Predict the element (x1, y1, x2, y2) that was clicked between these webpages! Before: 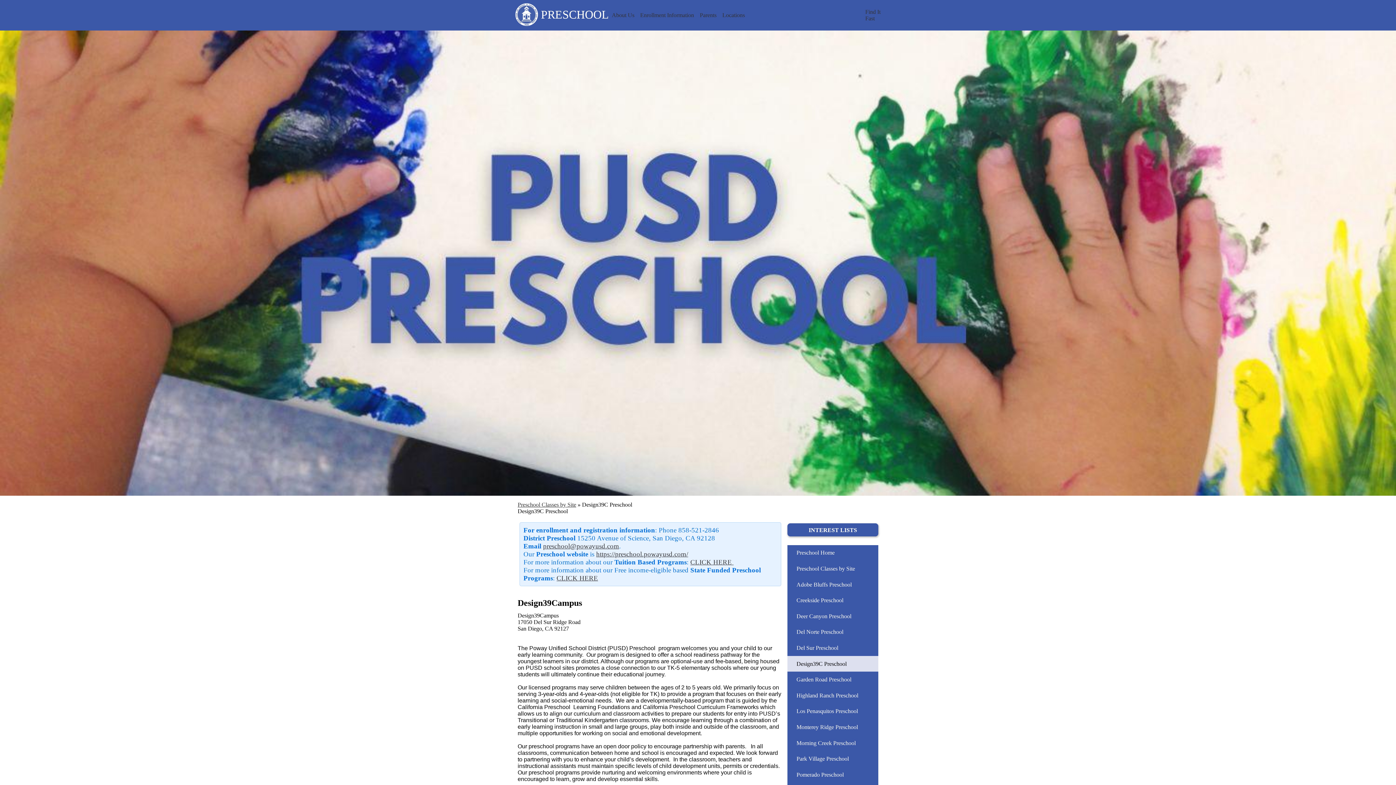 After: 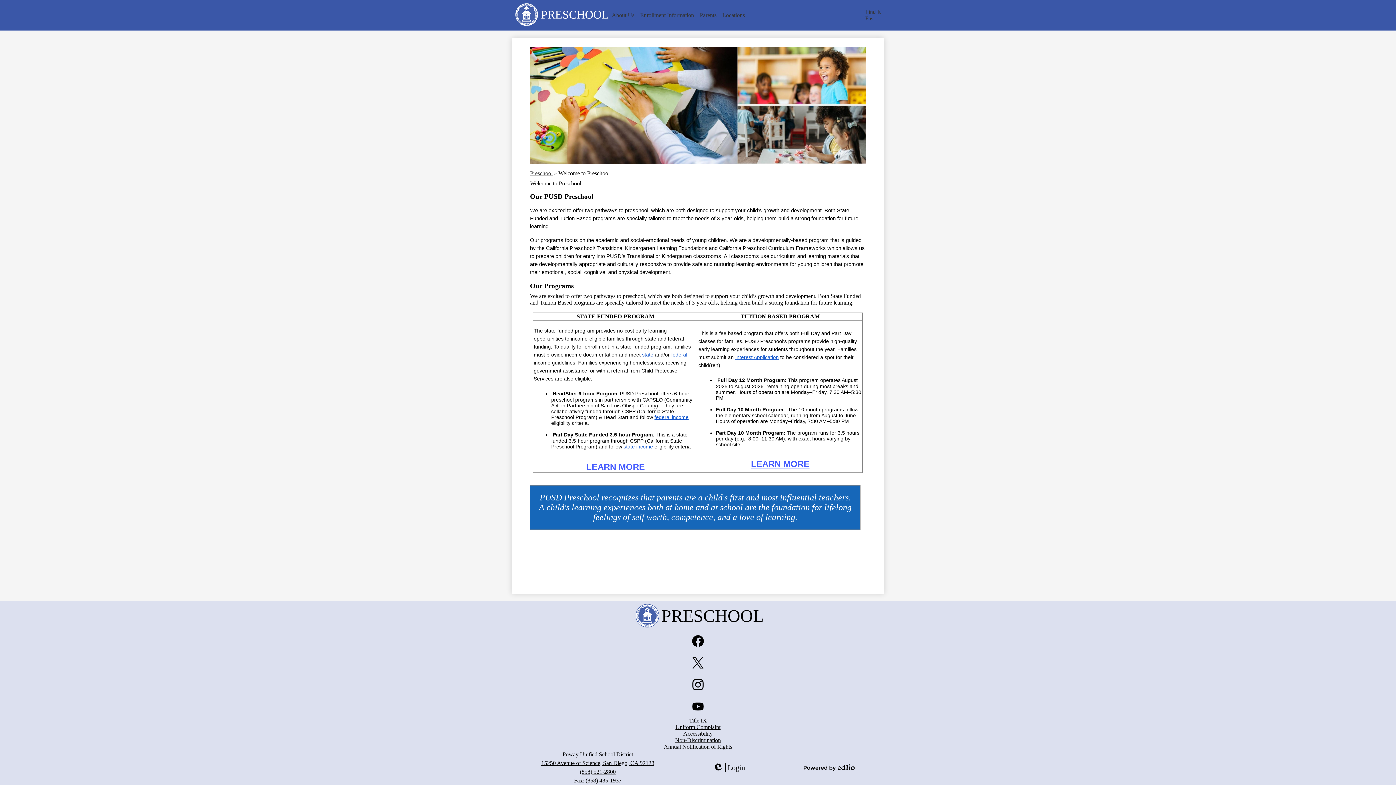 Action: bbox: (787, 545, 878, 561) label: Preschool Home